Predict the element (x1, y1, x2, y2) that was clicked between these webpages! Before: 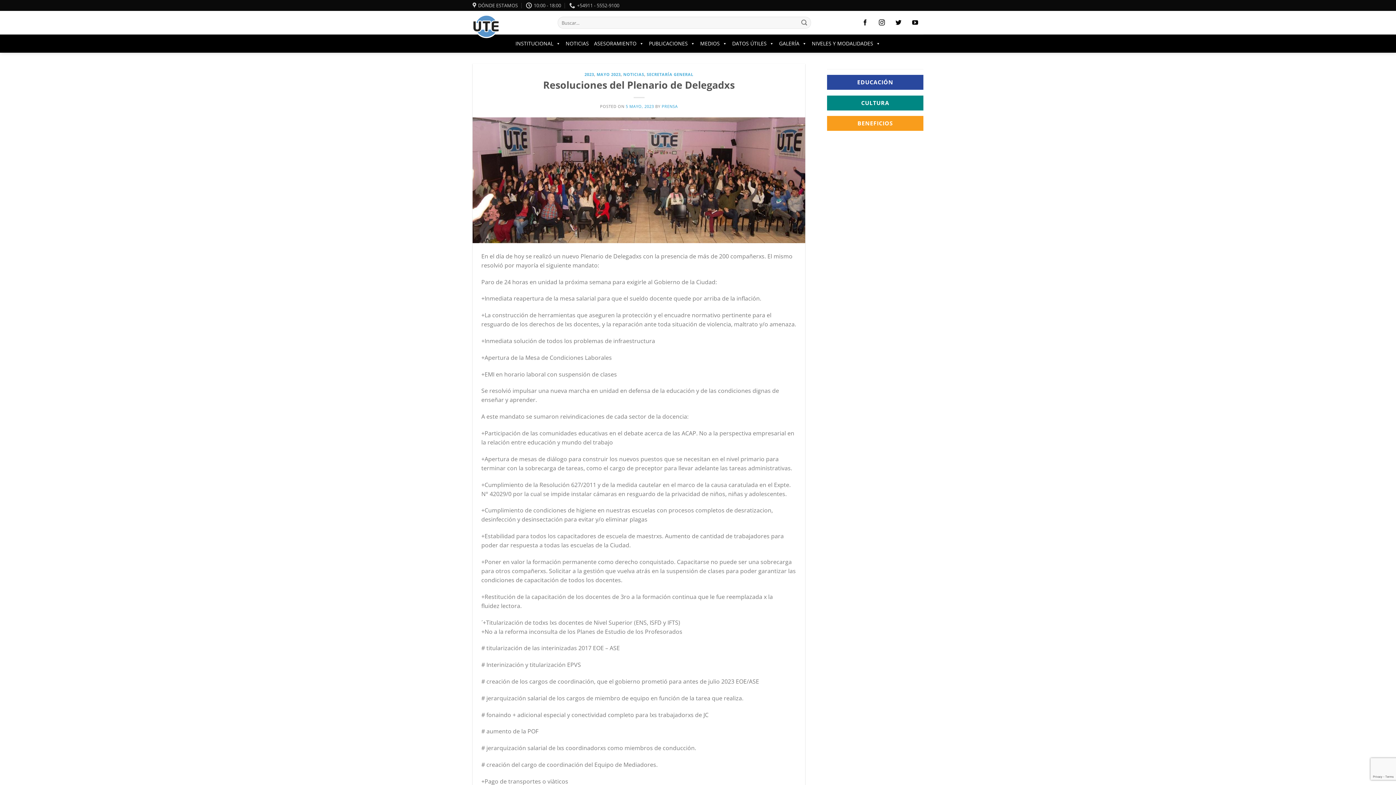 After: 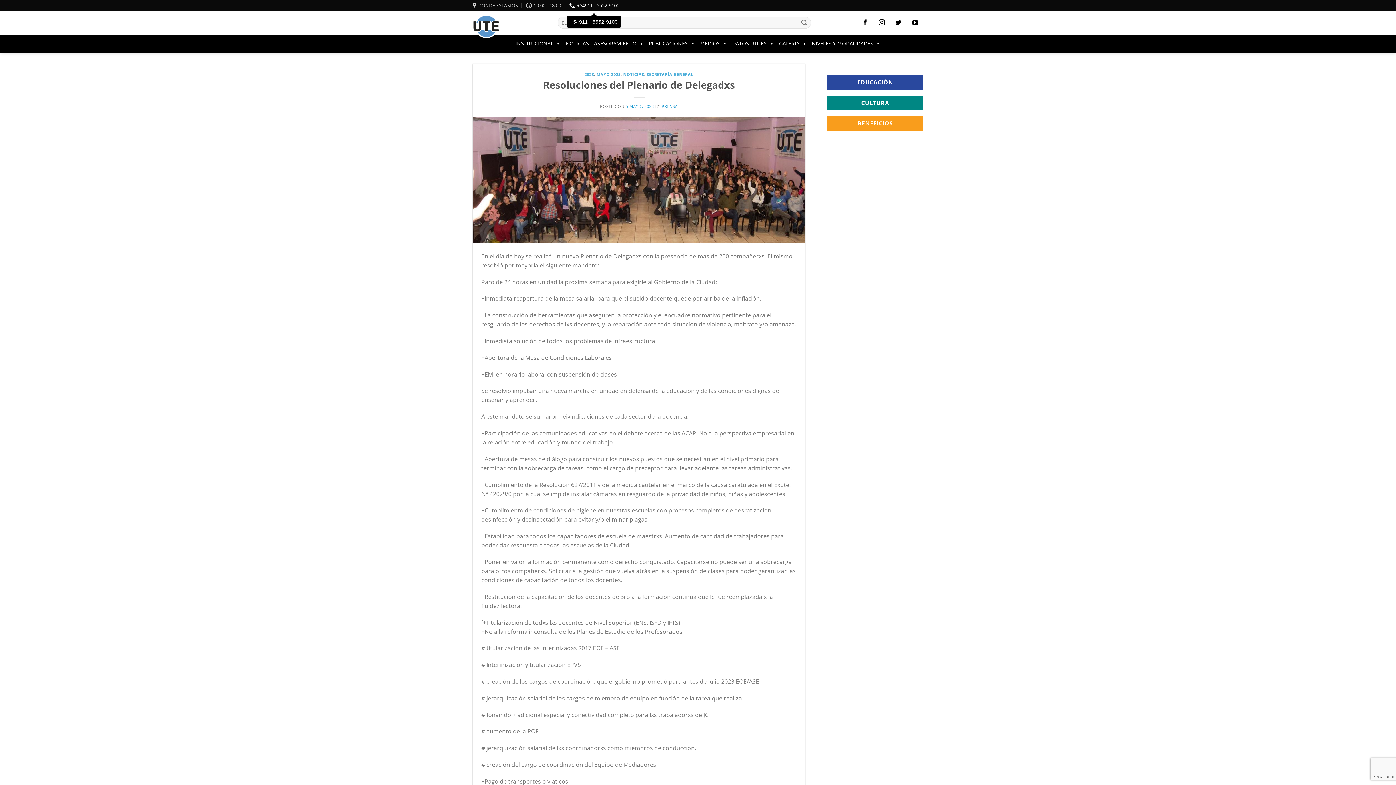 Action: label: +54911 - 5552-9100 bbox: (569, 0, 619, 10)